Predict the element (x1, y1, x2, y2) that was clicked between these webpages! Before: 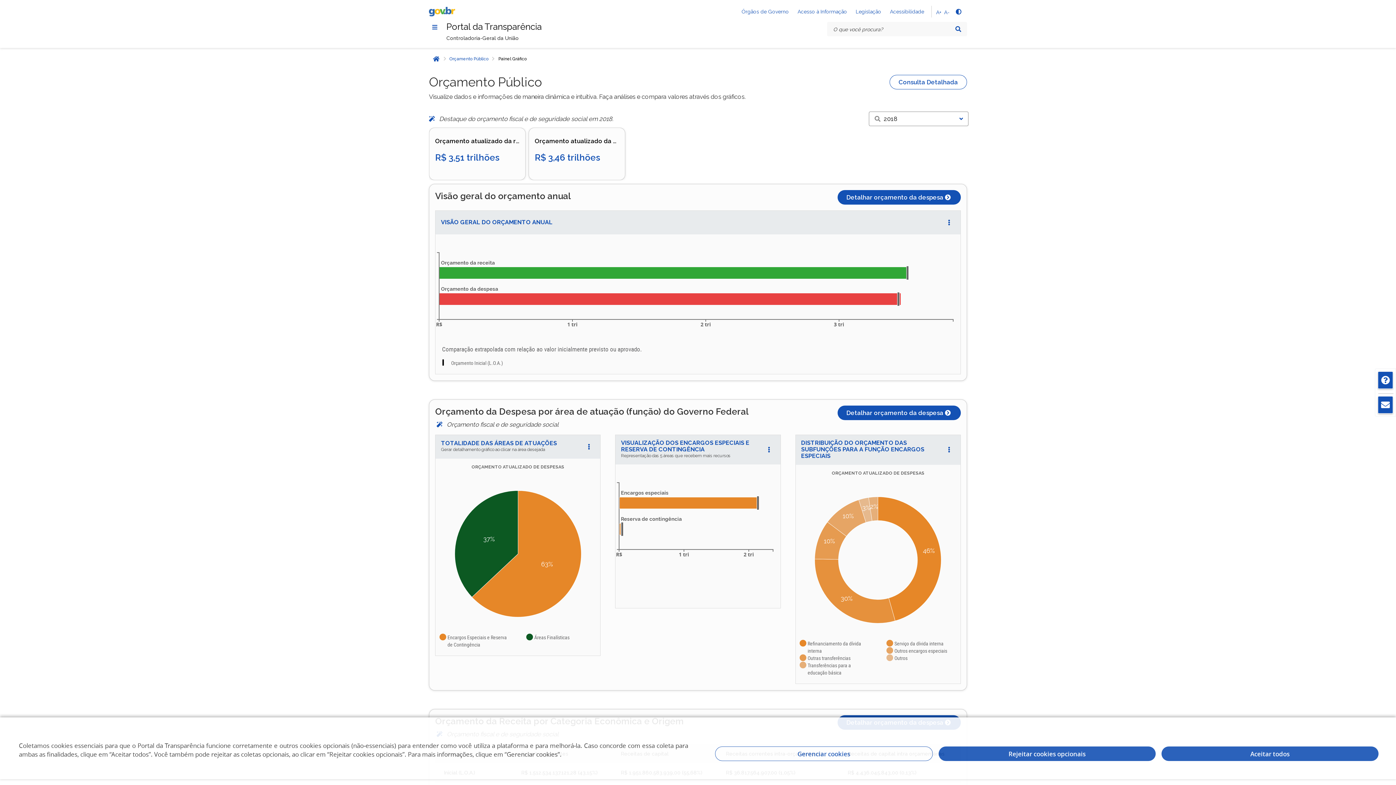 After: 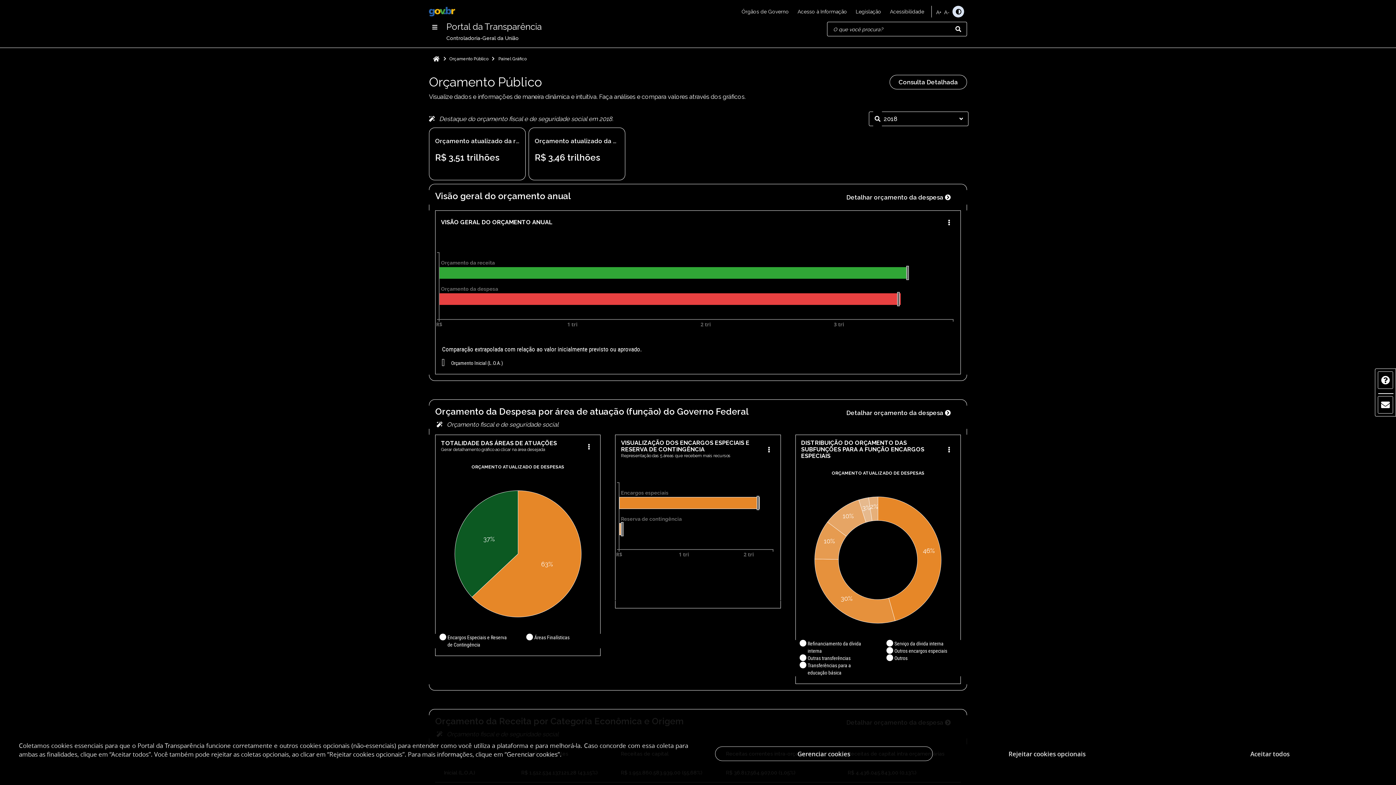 Action: bbox: (952, 5, 964, 17) label: Alto contraste